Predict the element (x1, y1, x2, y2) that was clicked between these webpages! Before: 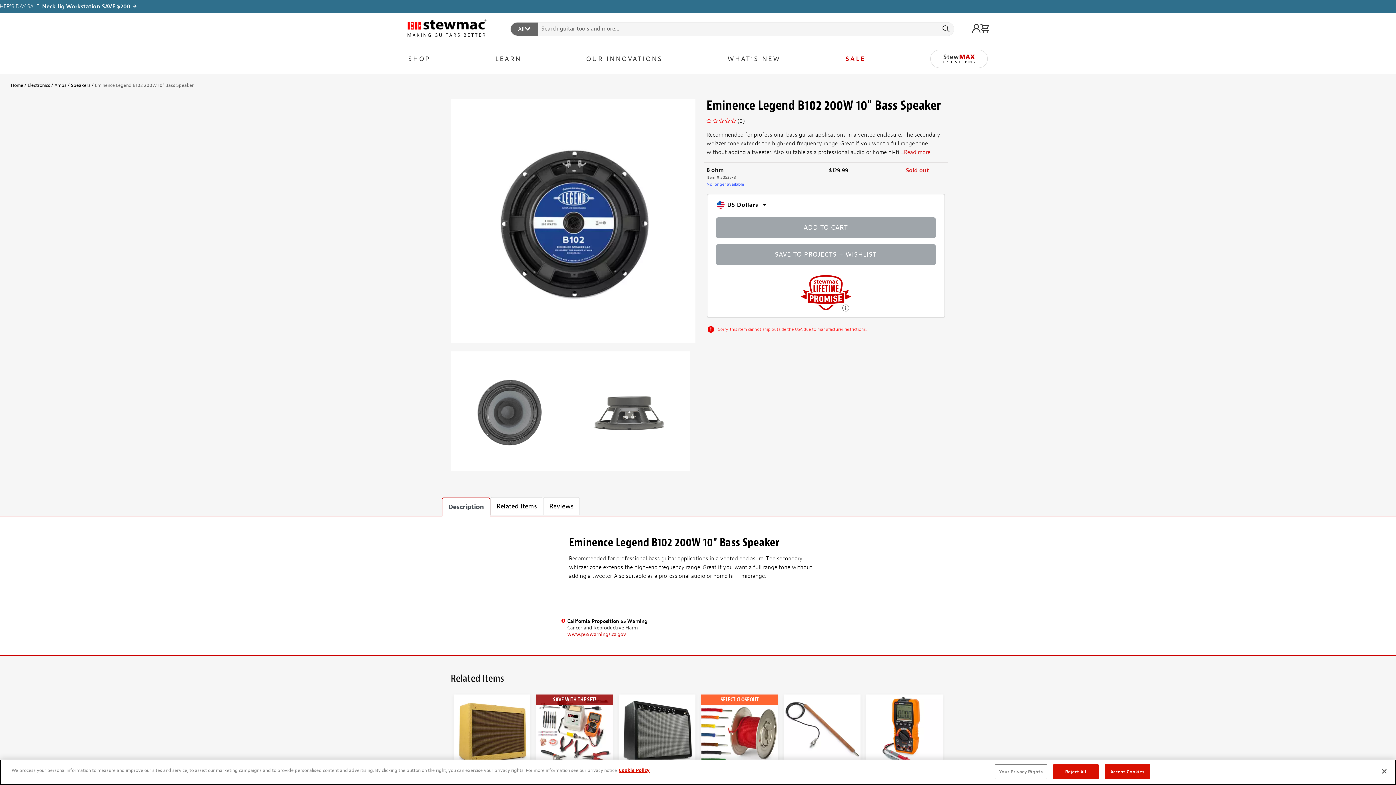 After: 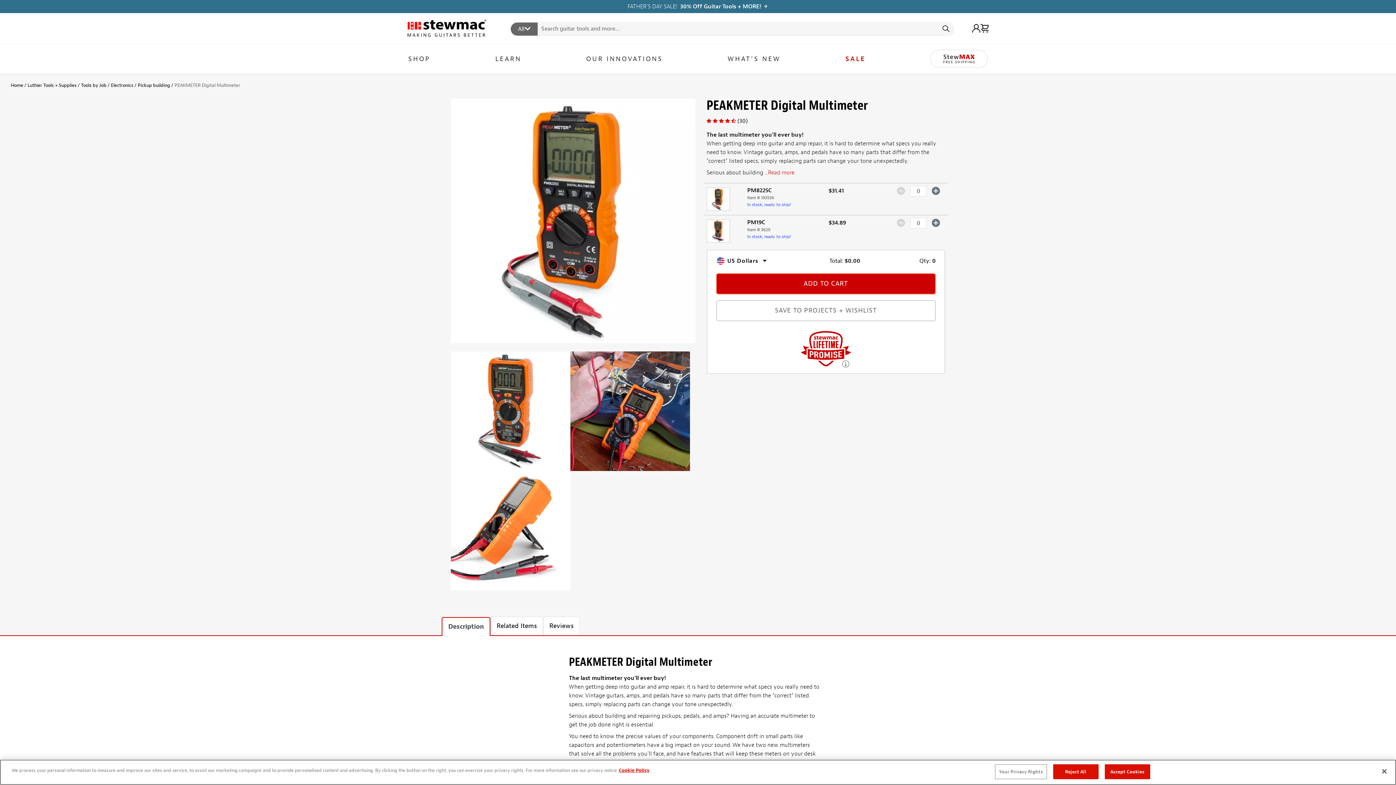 Action: label: PEAKMETER Digital Multimeter bbox: (866, 694, 943, 807)